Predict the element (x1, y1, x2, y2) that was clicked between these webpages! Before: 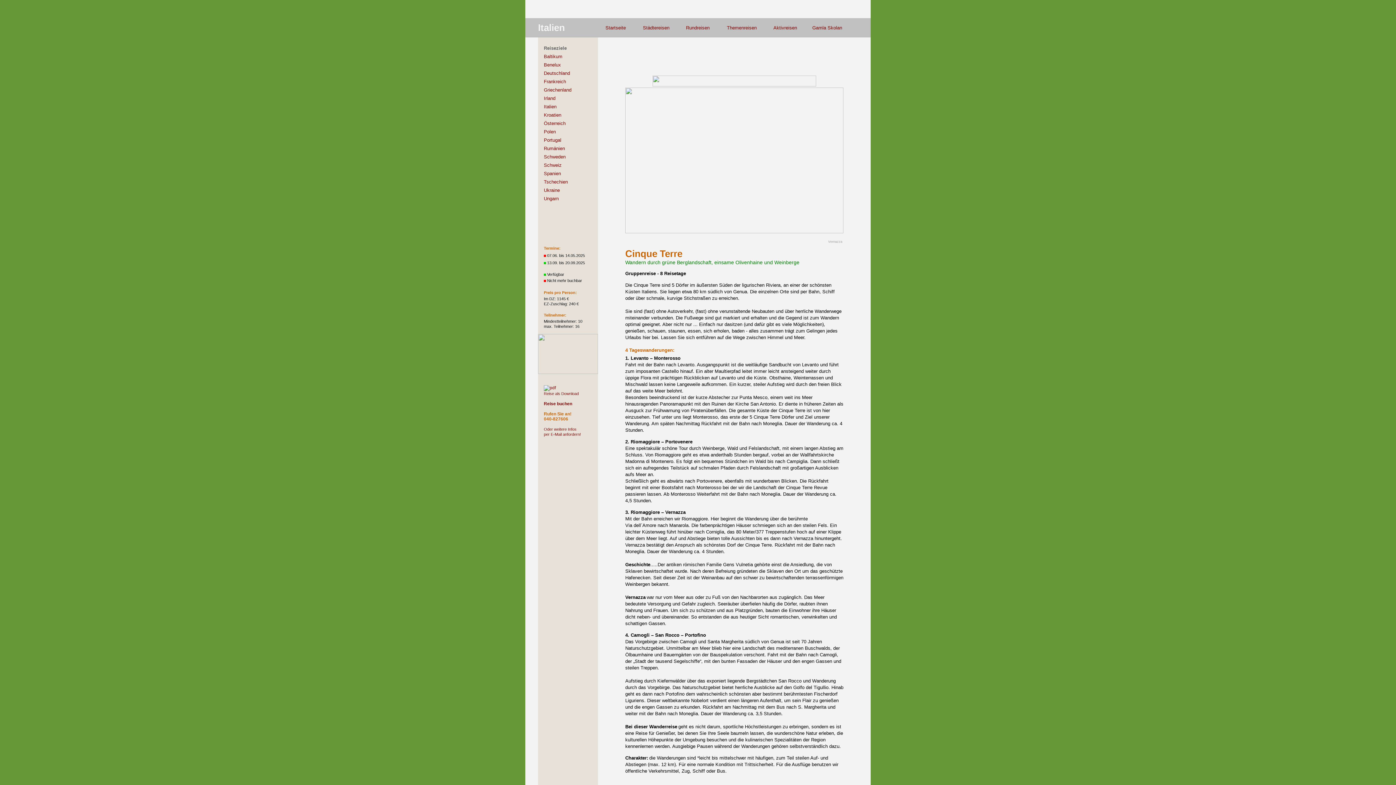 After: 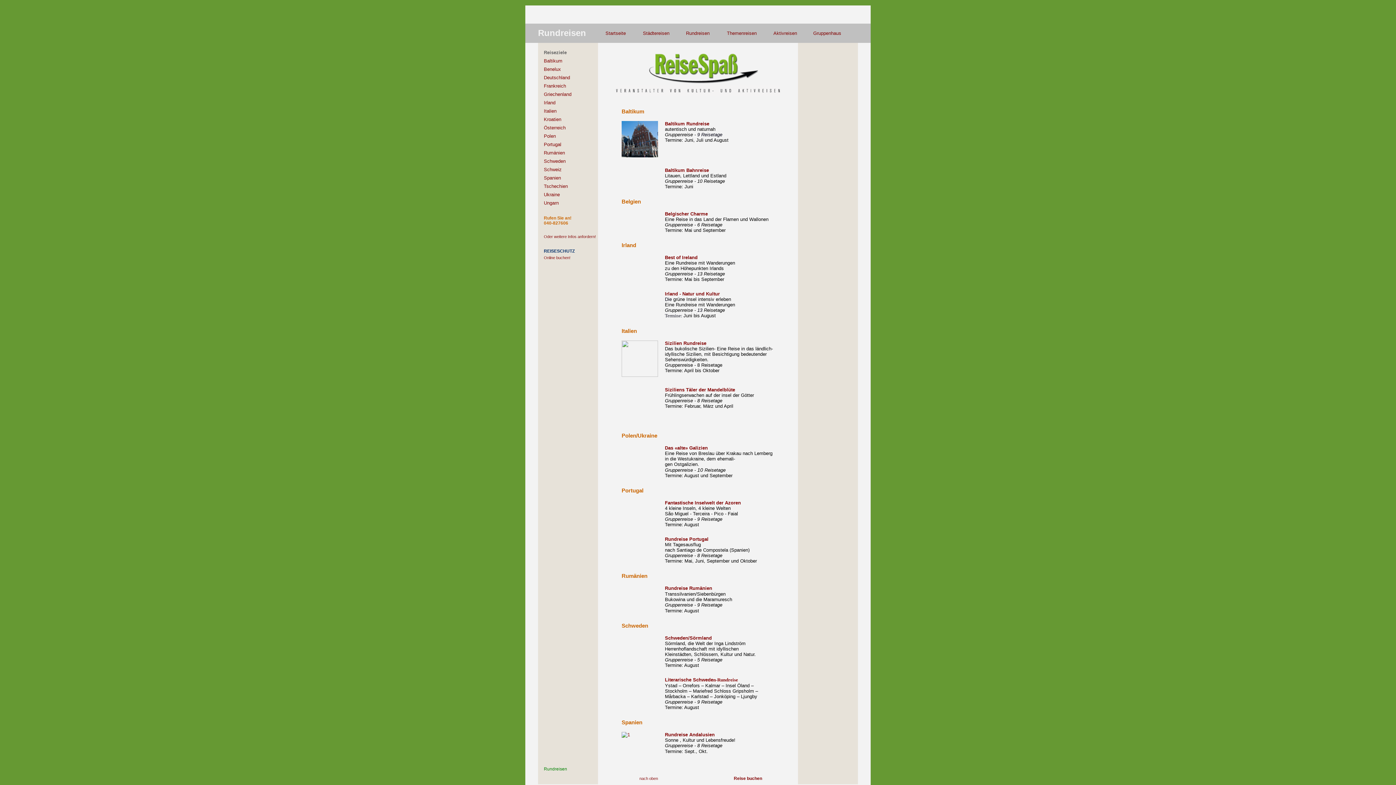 Action: bbox: (686, 25, 709, 30) label: Rundreisen